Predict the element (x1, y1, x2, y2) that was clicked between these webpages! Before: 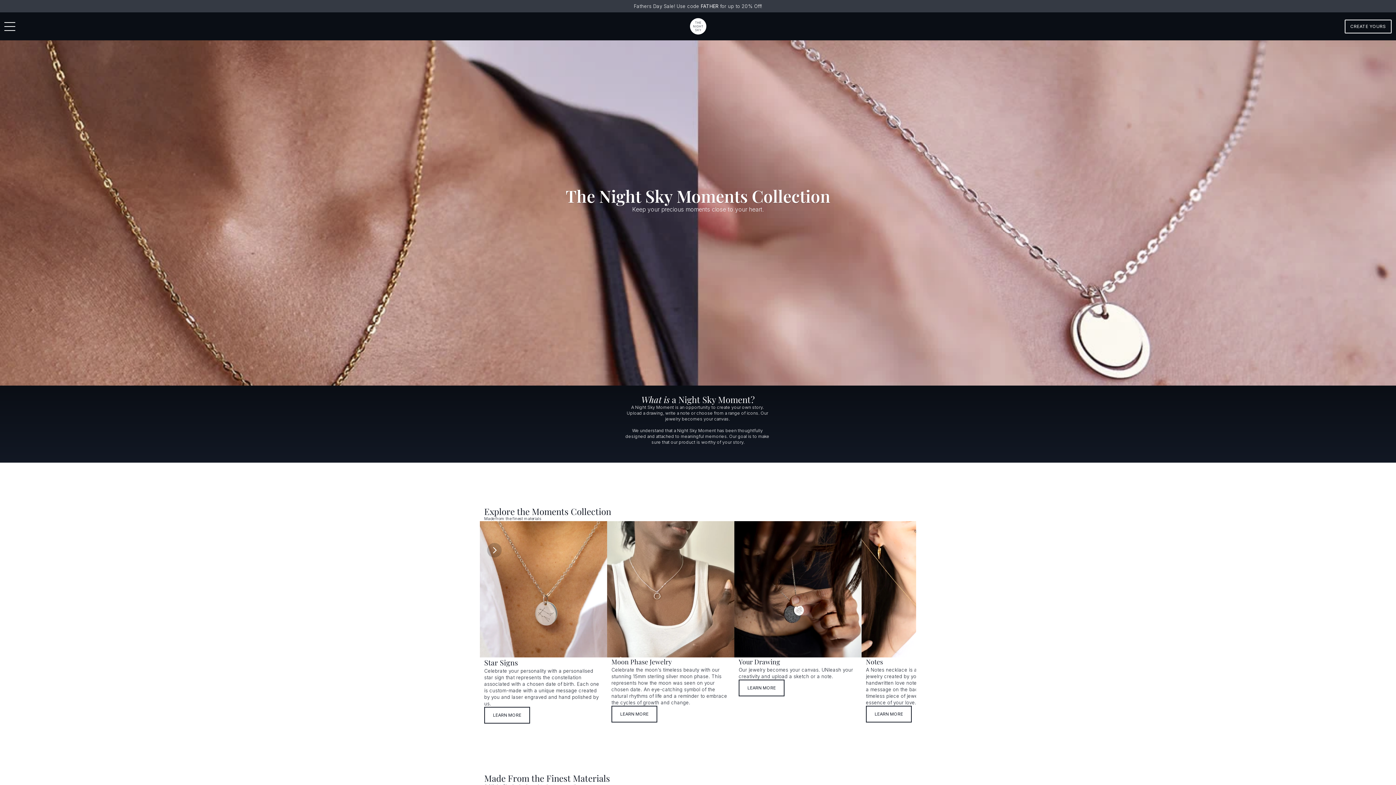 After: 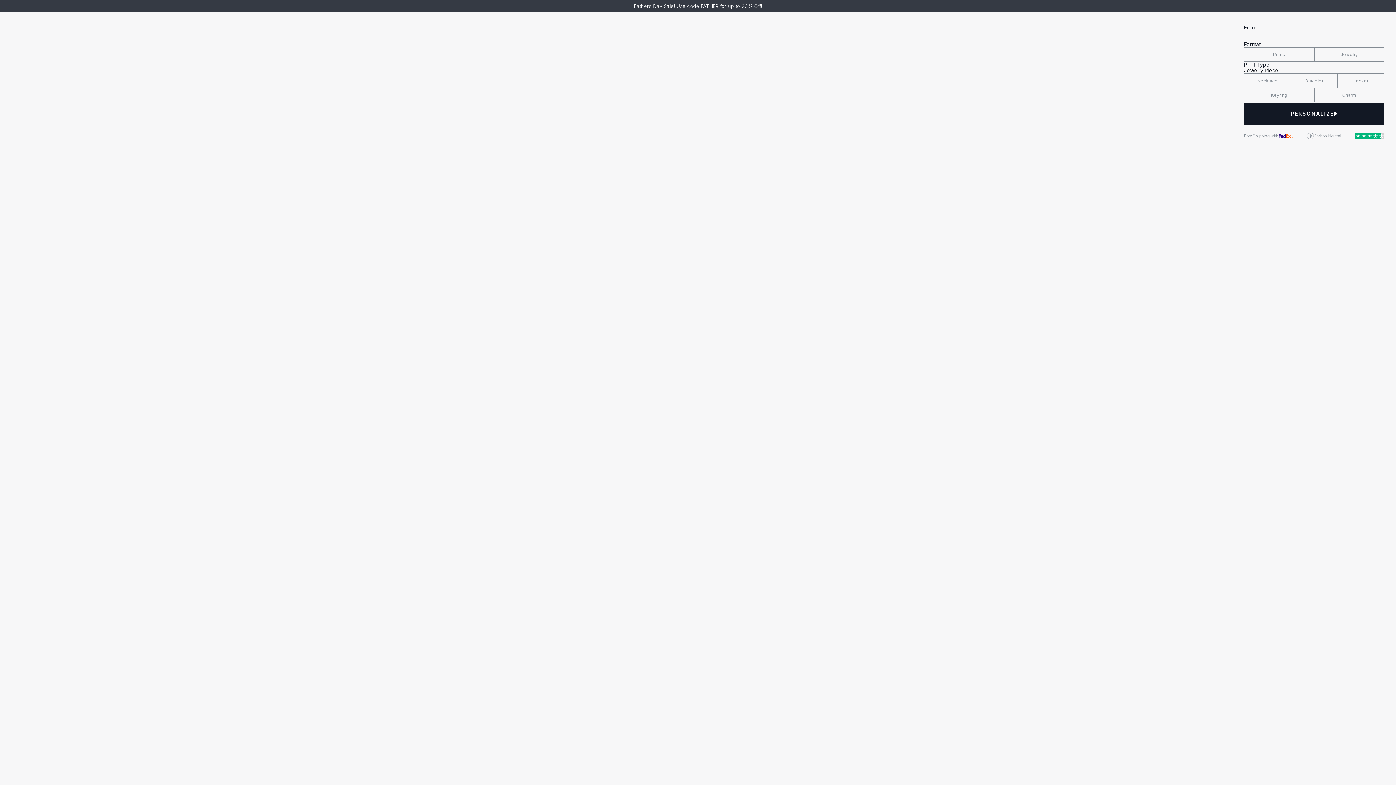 Action: label: CREATE YOURS bbox: (1344, 19, 1392, 33)